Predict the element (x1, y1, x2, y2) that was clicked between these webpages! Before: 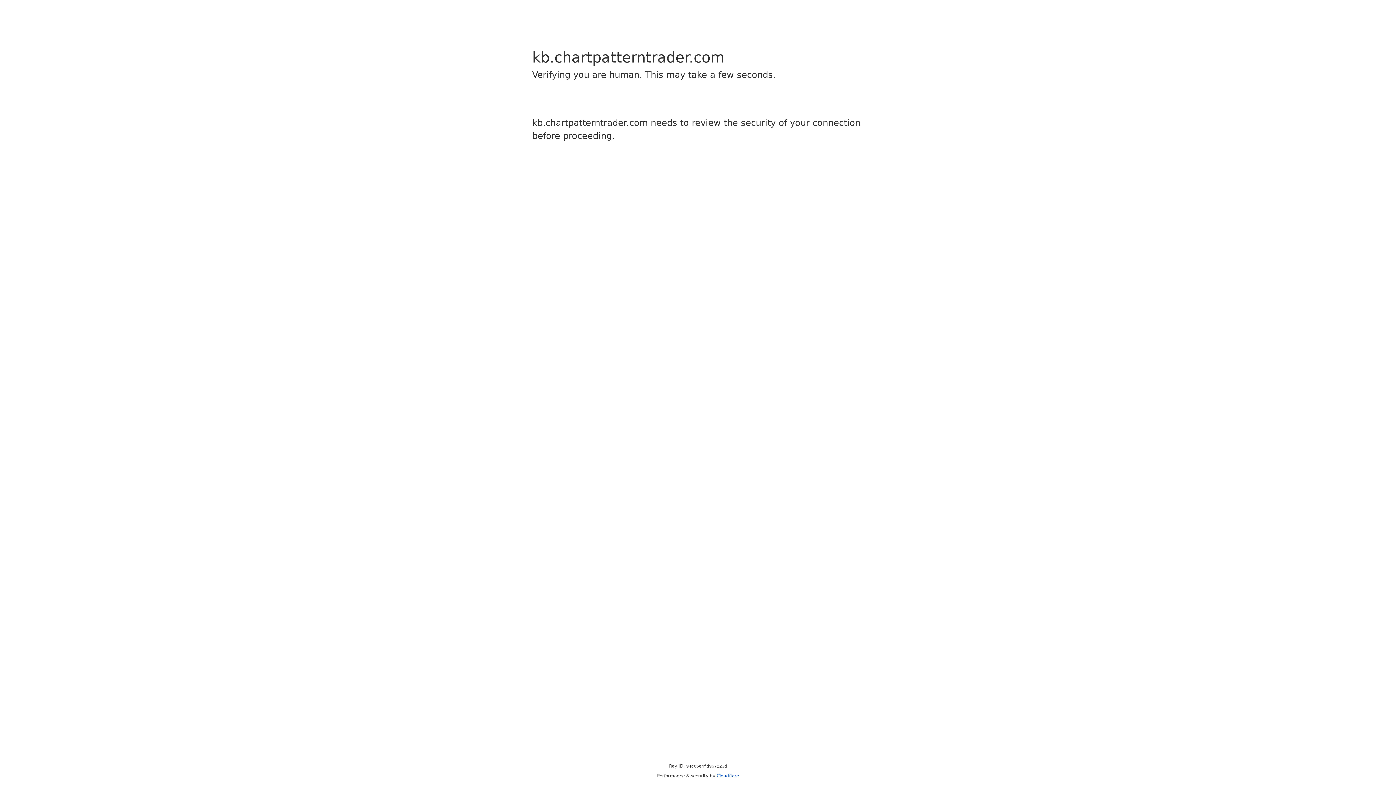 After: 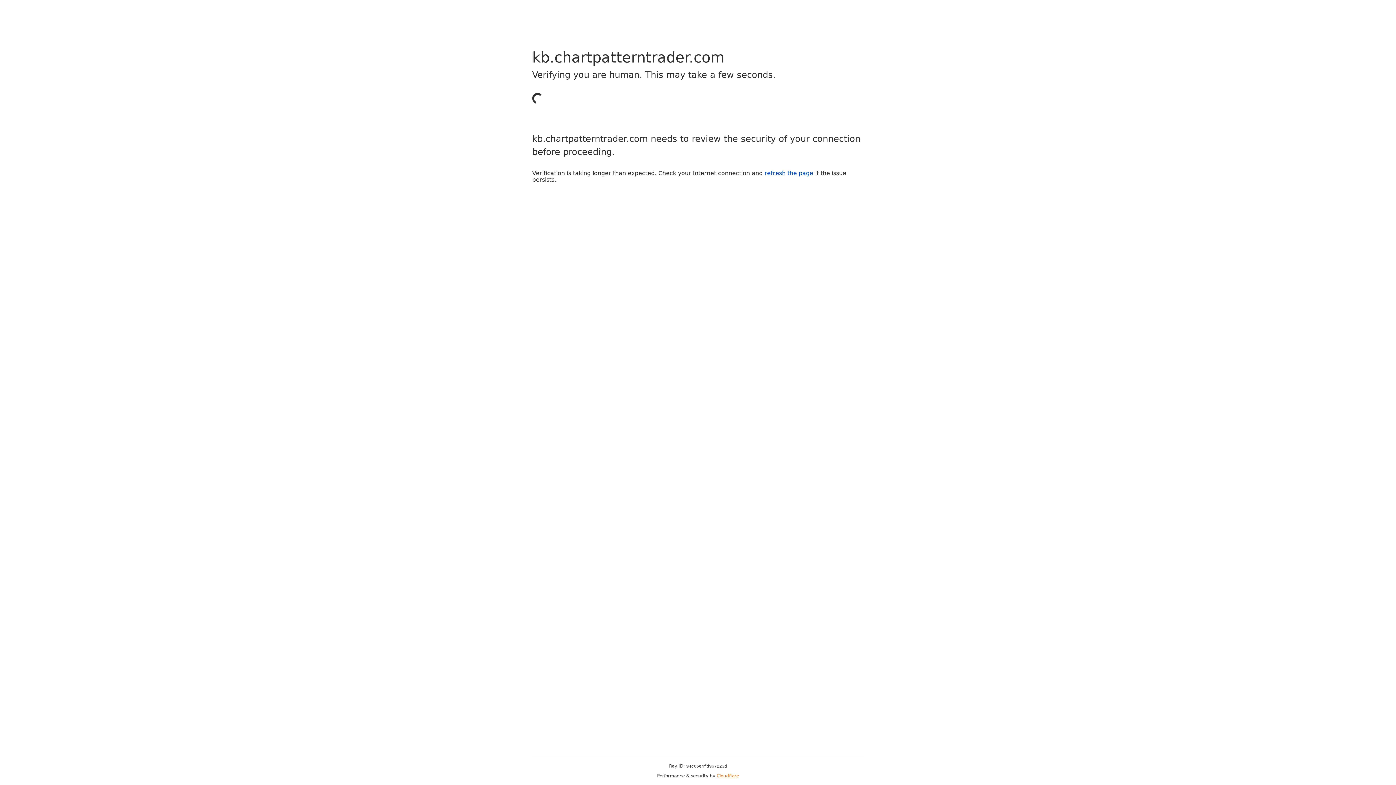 Action: bbox: (716, 773, 739, 778) label: Cloudflare